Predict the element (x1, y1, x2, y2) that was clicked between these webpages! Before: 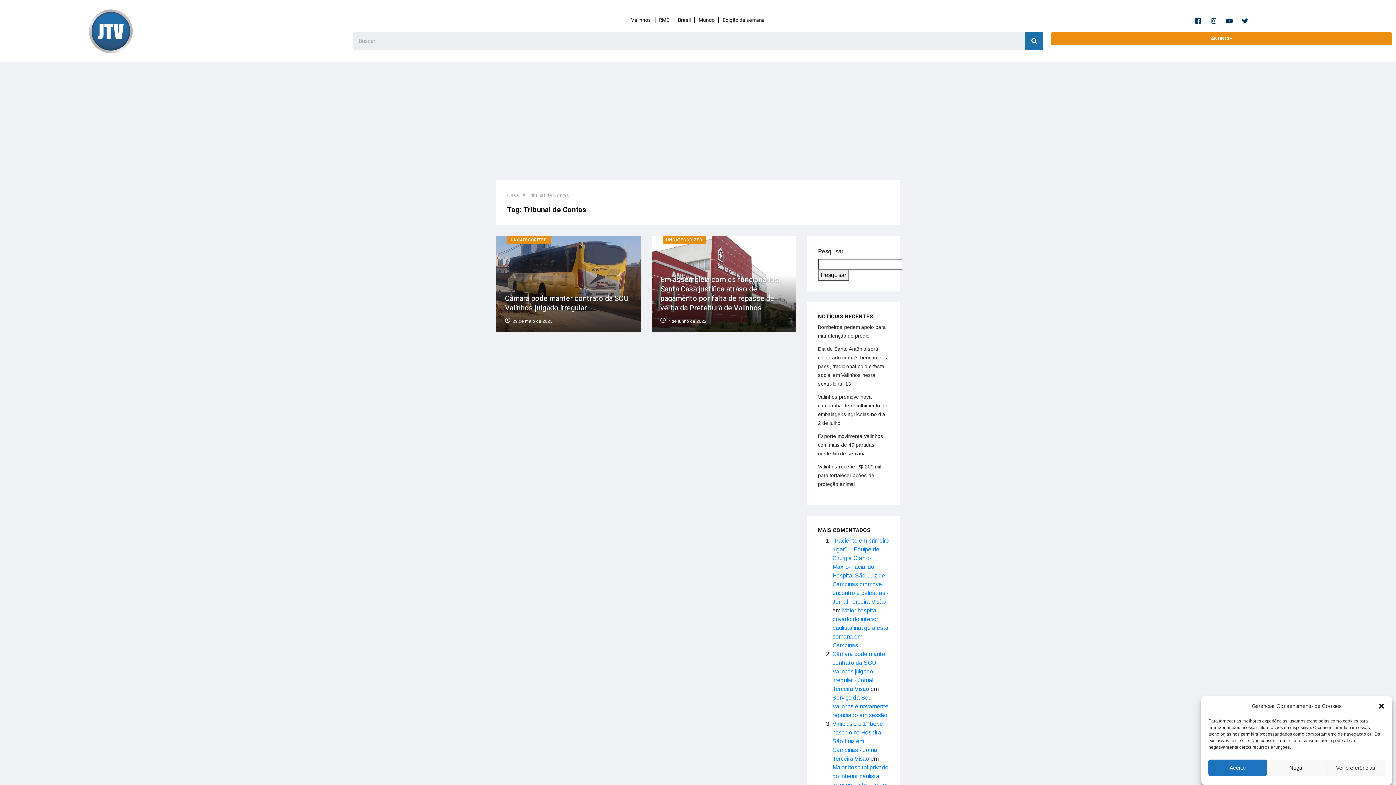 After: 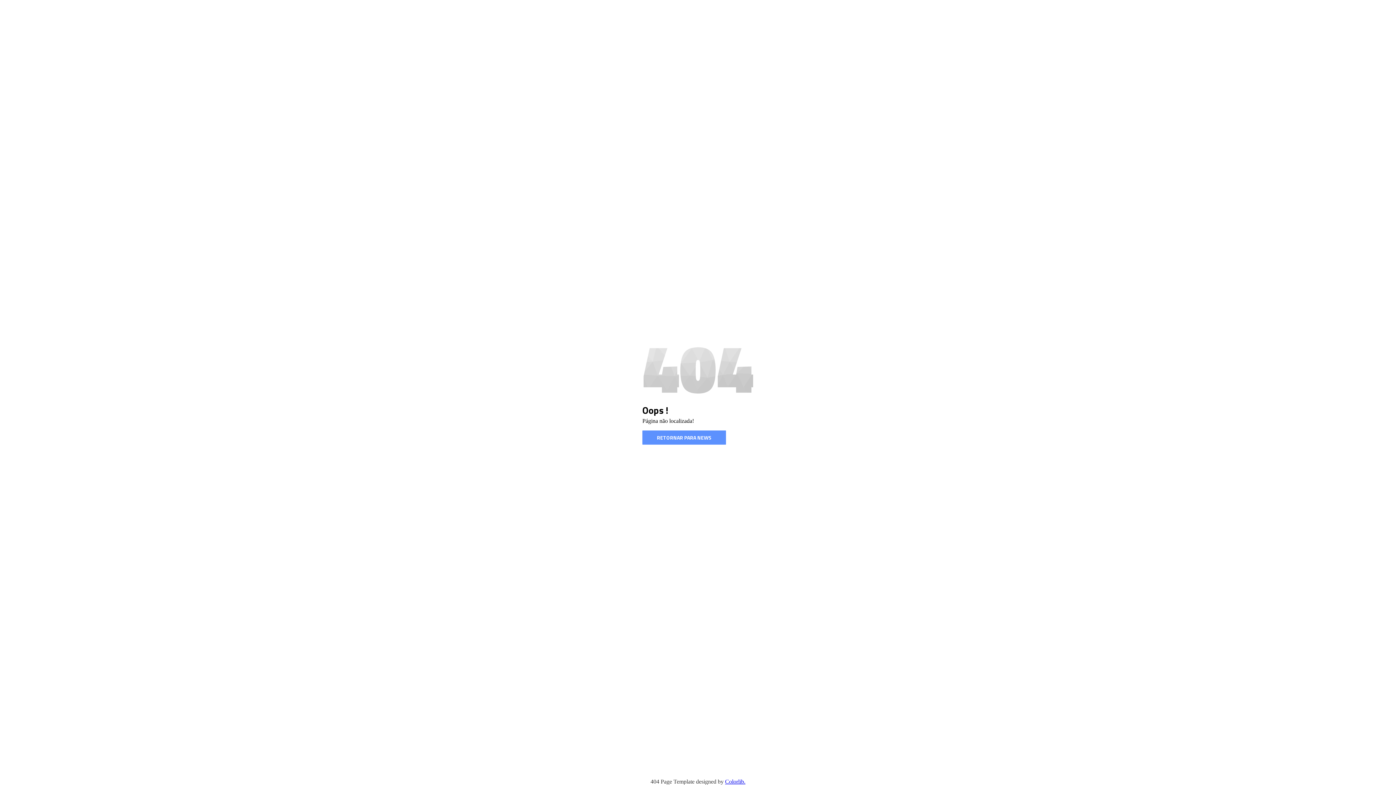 Action: bbox: (832, 721, 883, 762) label: Vinícius é o 1º bebê nascido no Hospital São Luiz em Campinas - Jornal Terceira Visão